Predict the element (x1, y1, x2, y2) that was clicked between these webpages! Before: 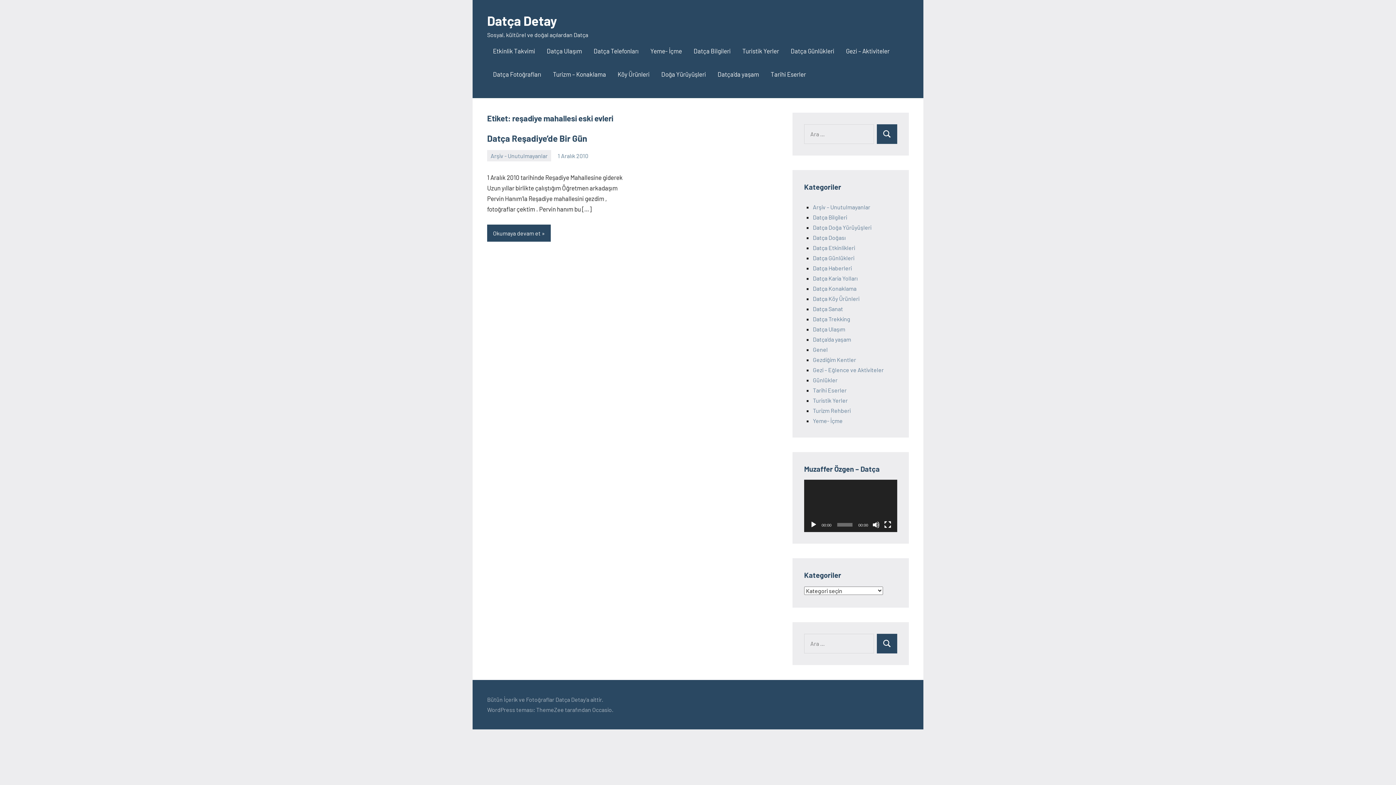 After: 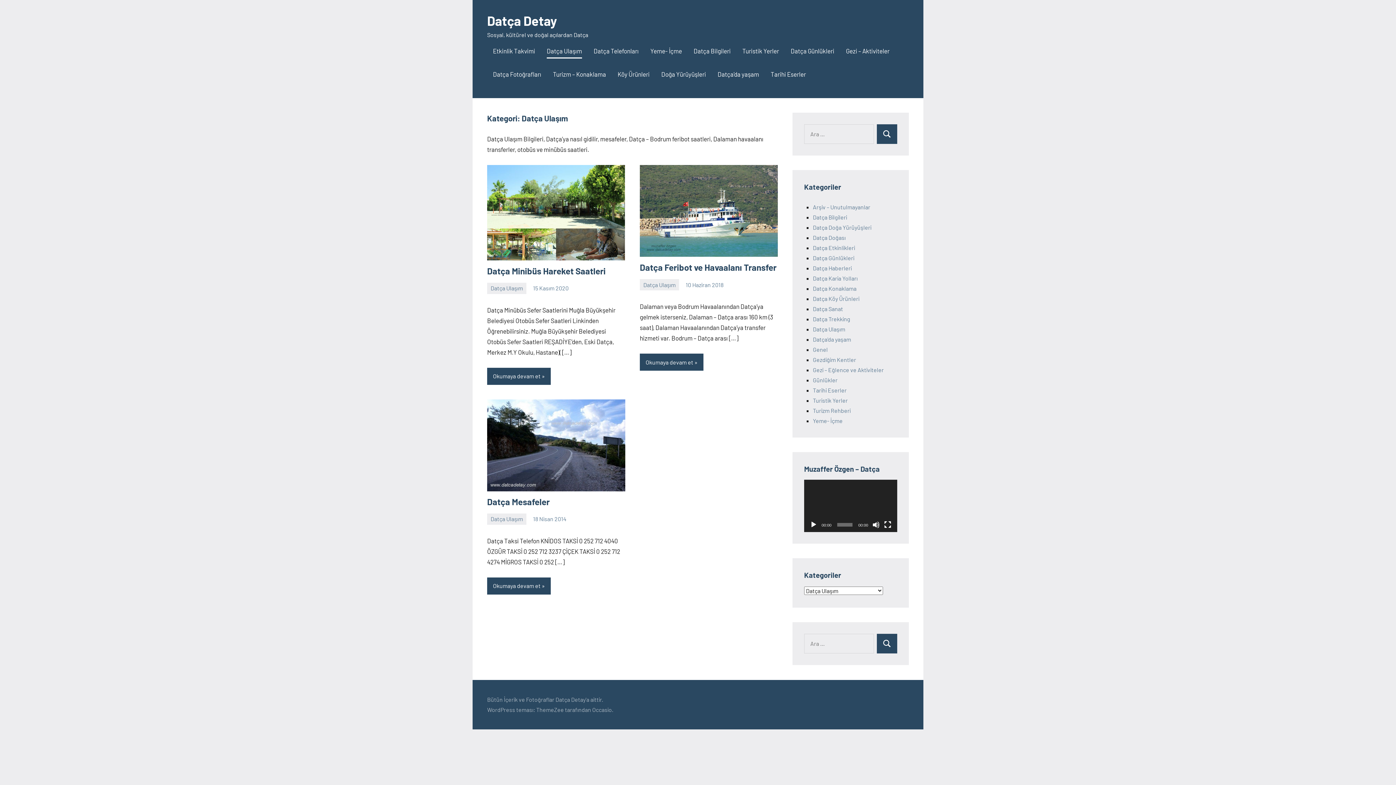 Action: bbox: (546, 44, 582, 58) label: Datça Ulaşım